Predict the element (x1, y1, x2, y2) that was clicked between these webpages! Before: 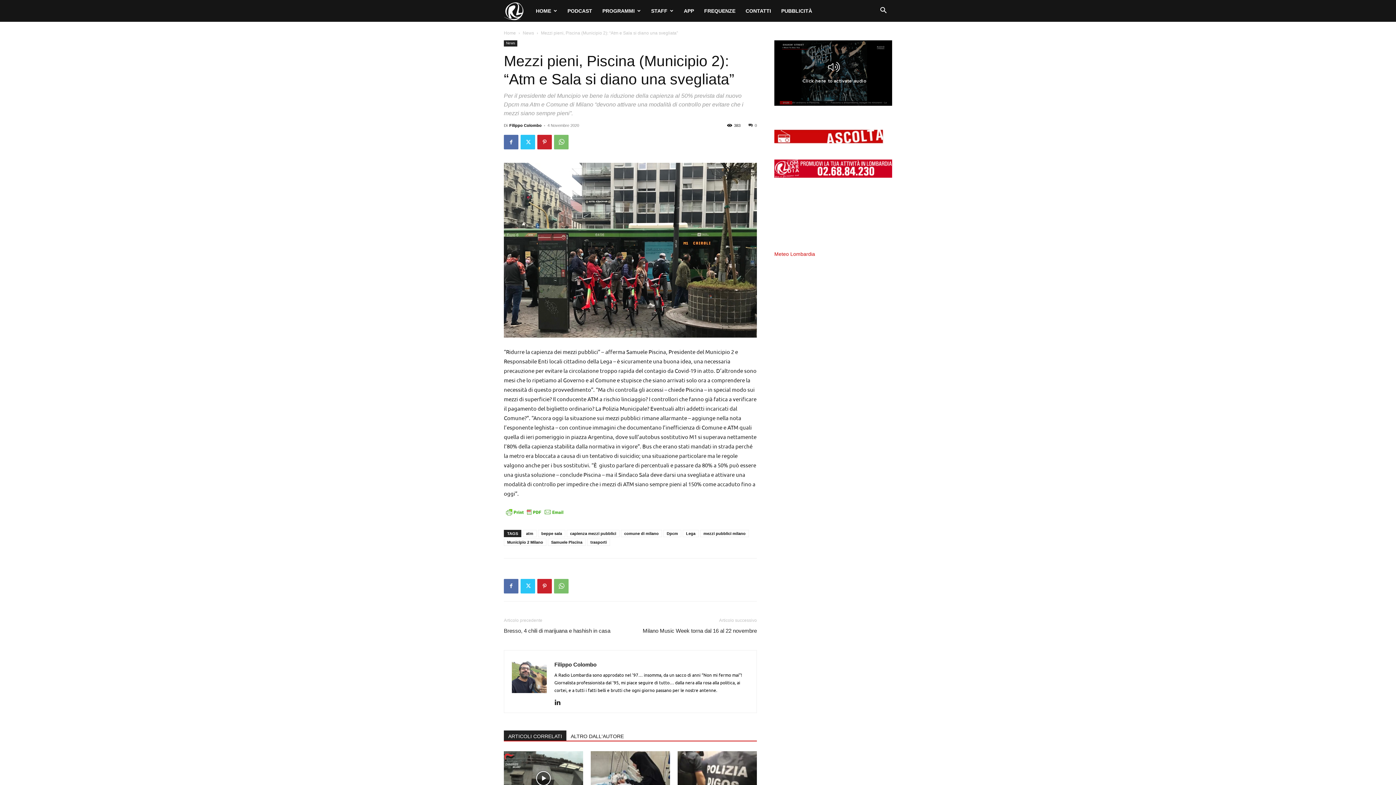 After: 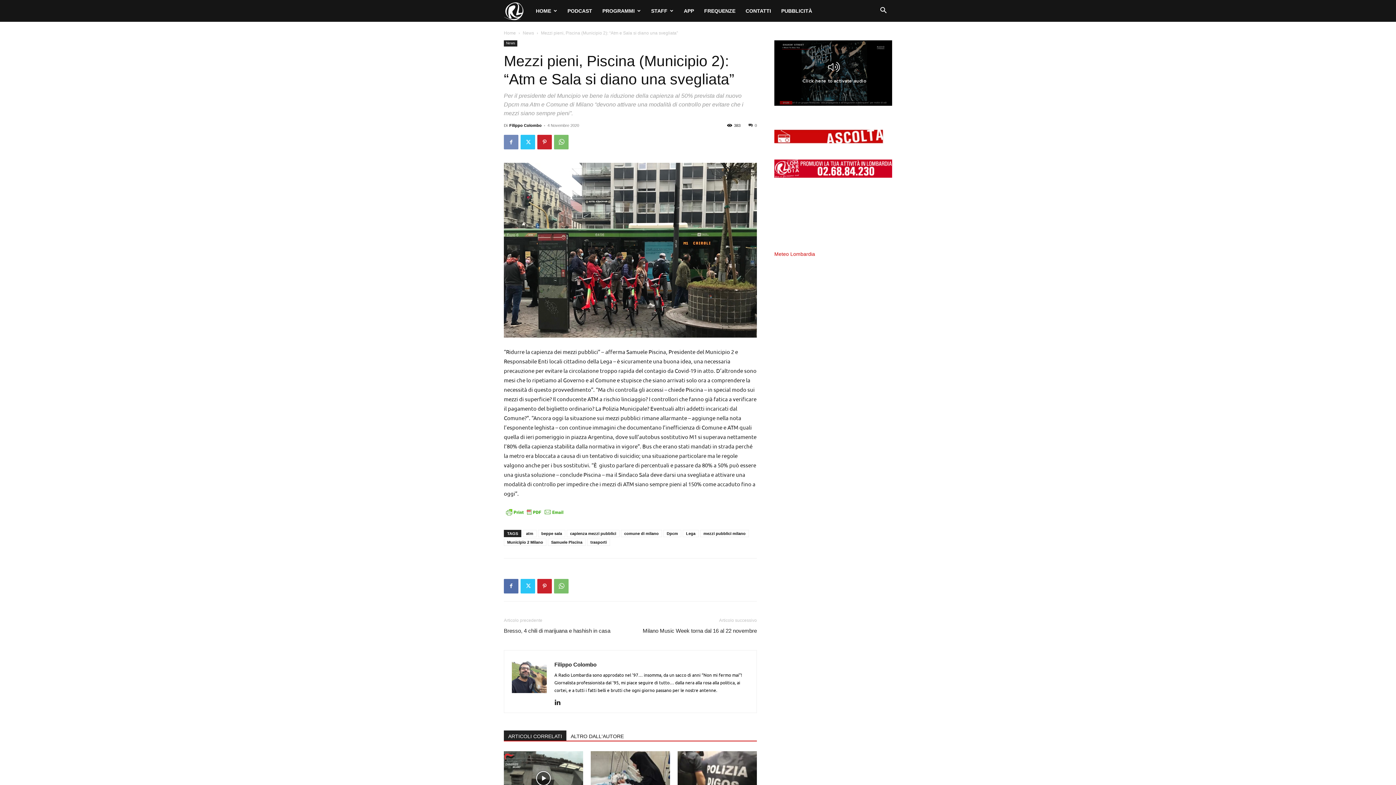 Action: bbox: (504, 134, 518, 149)